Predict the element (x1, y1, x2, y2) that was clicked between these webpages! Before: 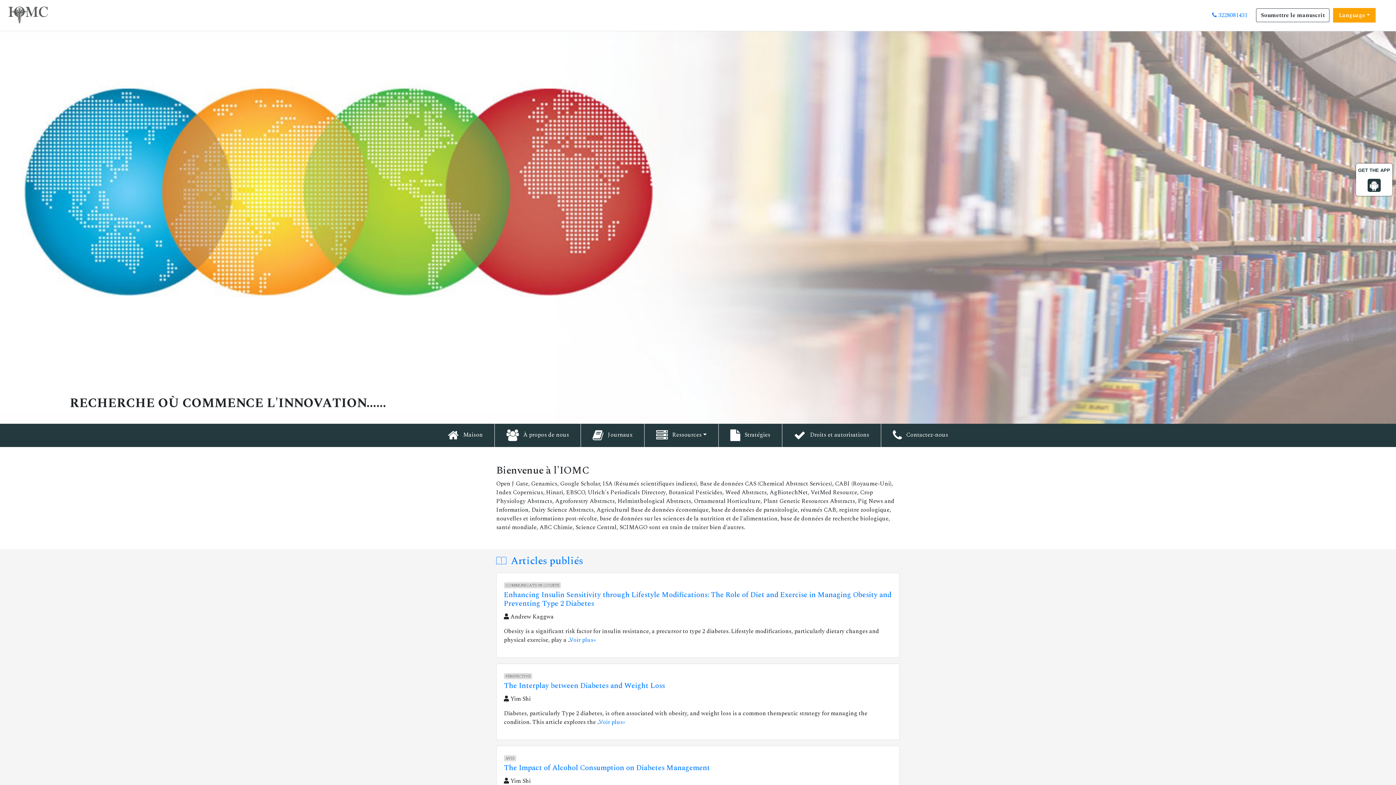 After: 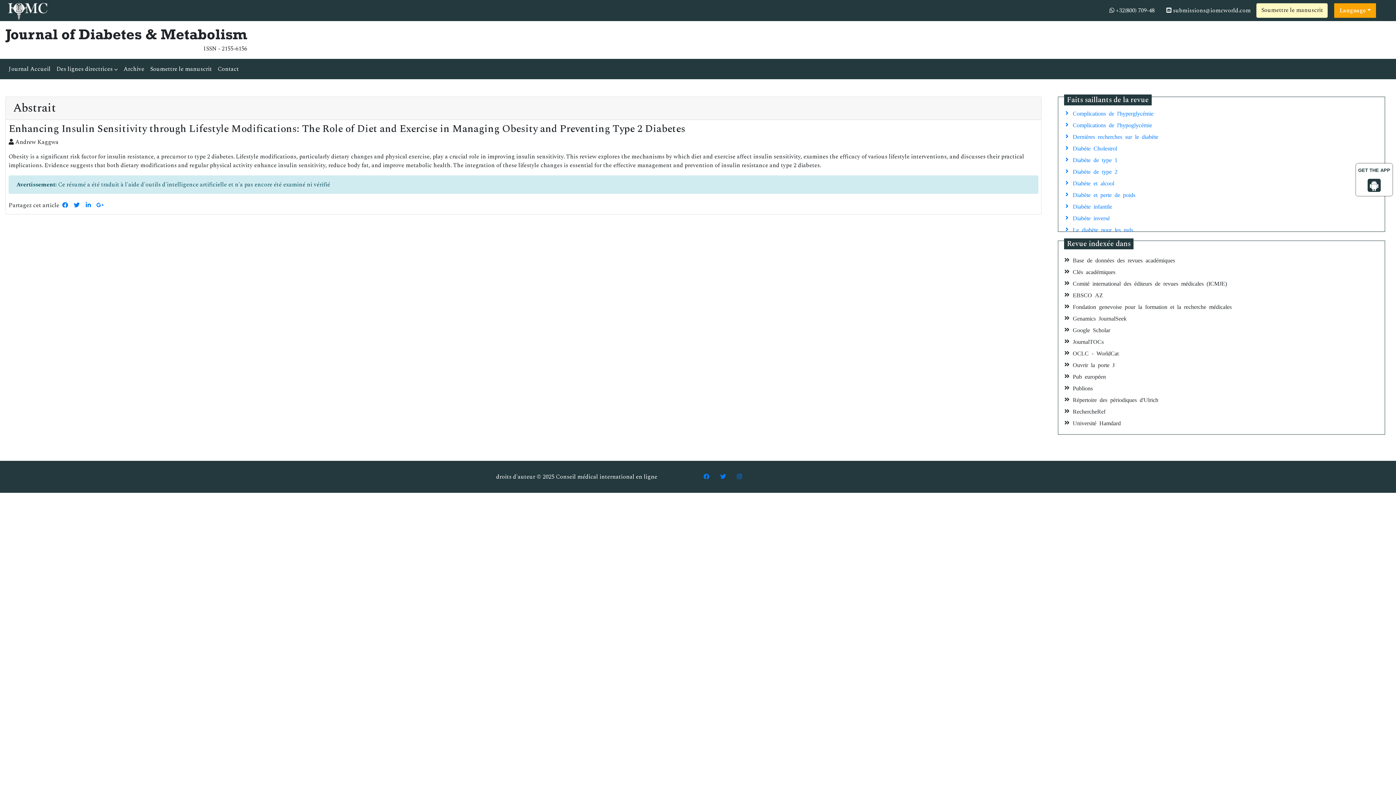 Action: bbox: (569, 635, 596, 644) label: Voir plus»